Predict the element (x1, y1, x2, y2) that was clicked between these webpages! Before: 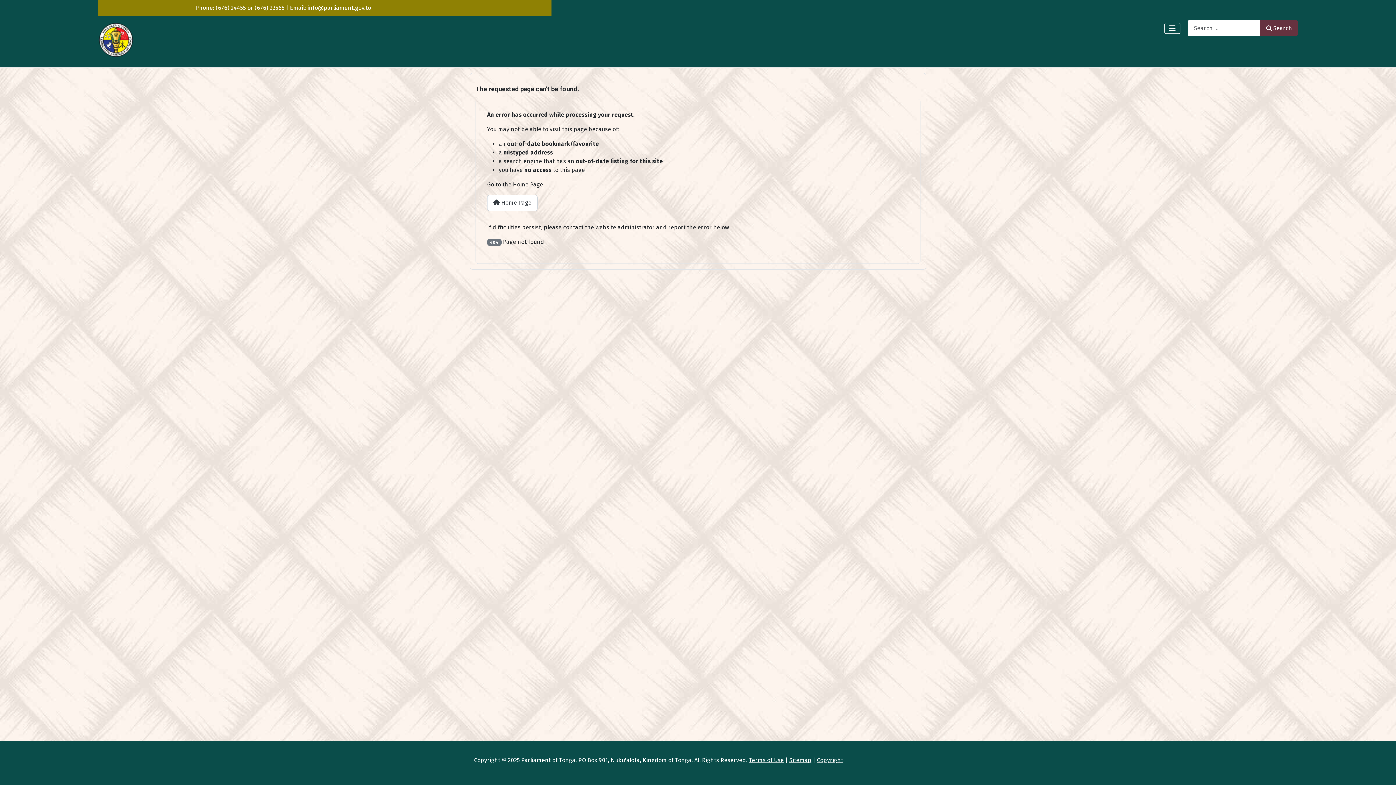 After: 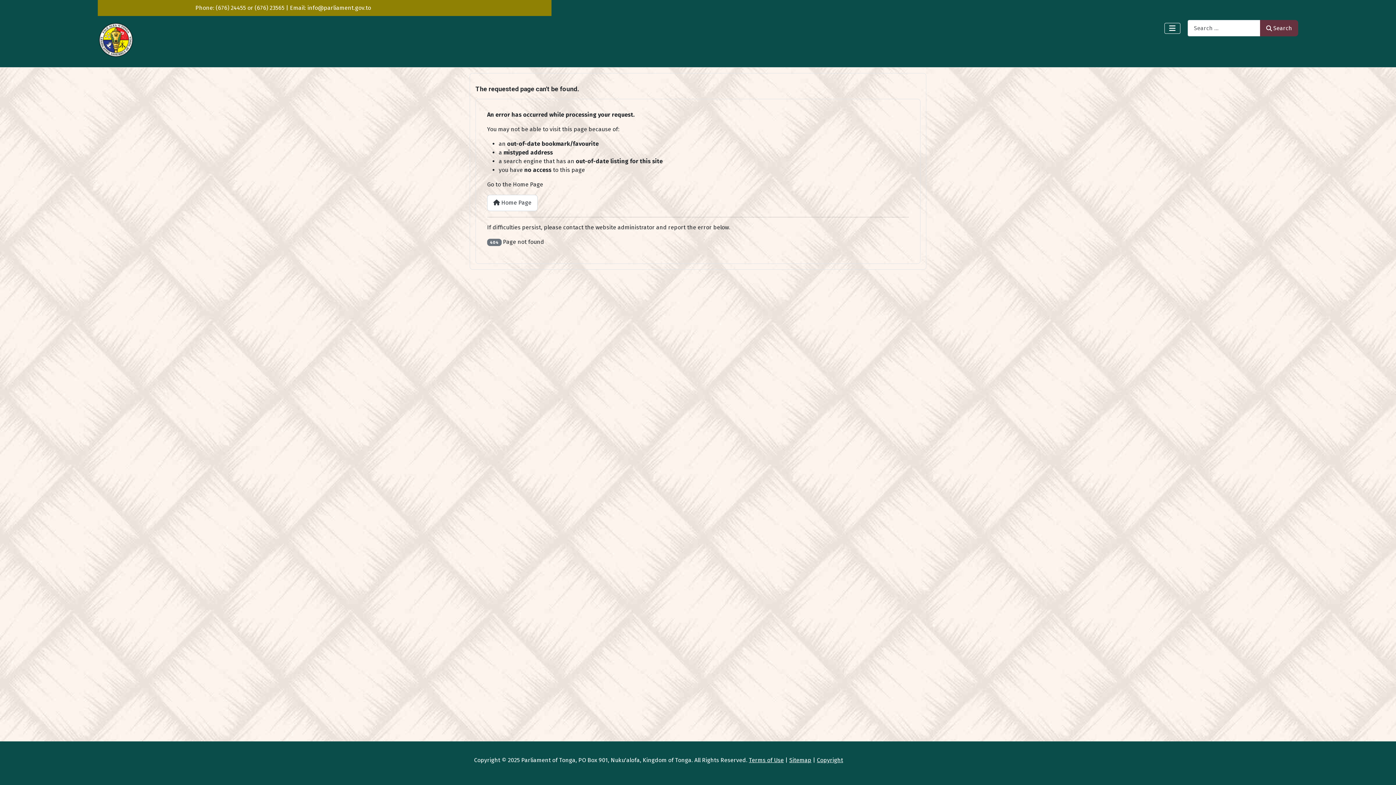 Action: label: Terms of Use bbox: (749, 757, 784, 764)